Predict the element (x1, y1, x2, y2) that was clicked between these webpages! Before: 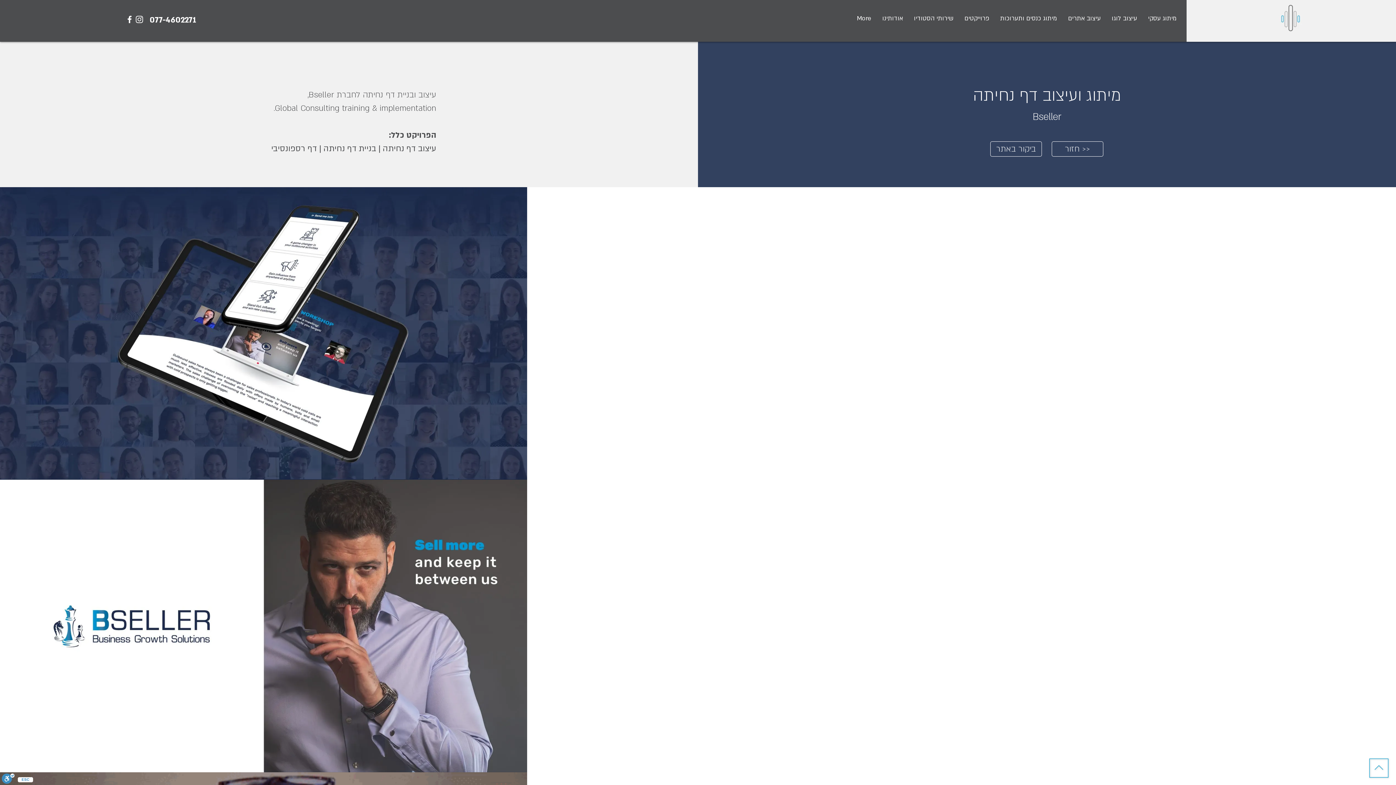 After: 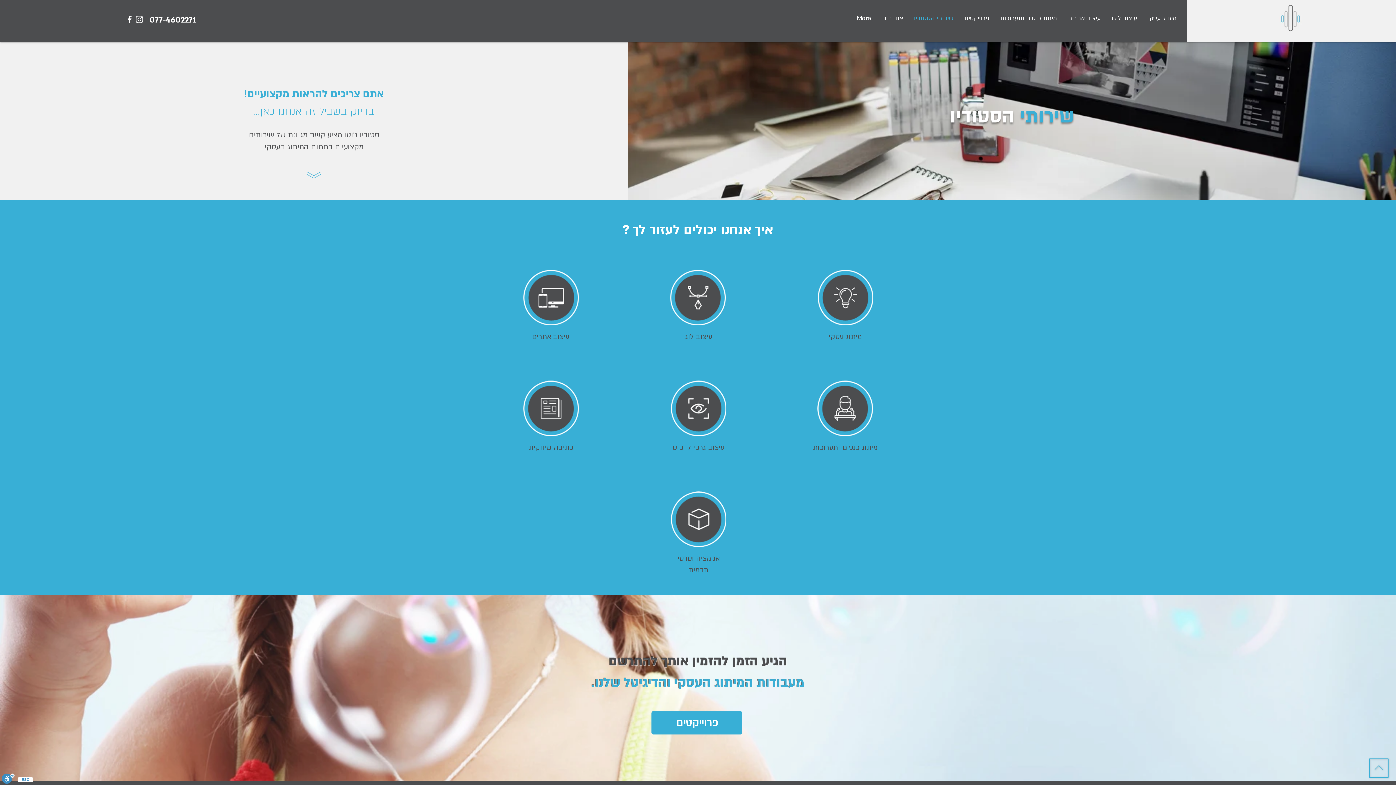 Action: label: שירותי הסטודיו bbox: (908, 7, 959, 29)